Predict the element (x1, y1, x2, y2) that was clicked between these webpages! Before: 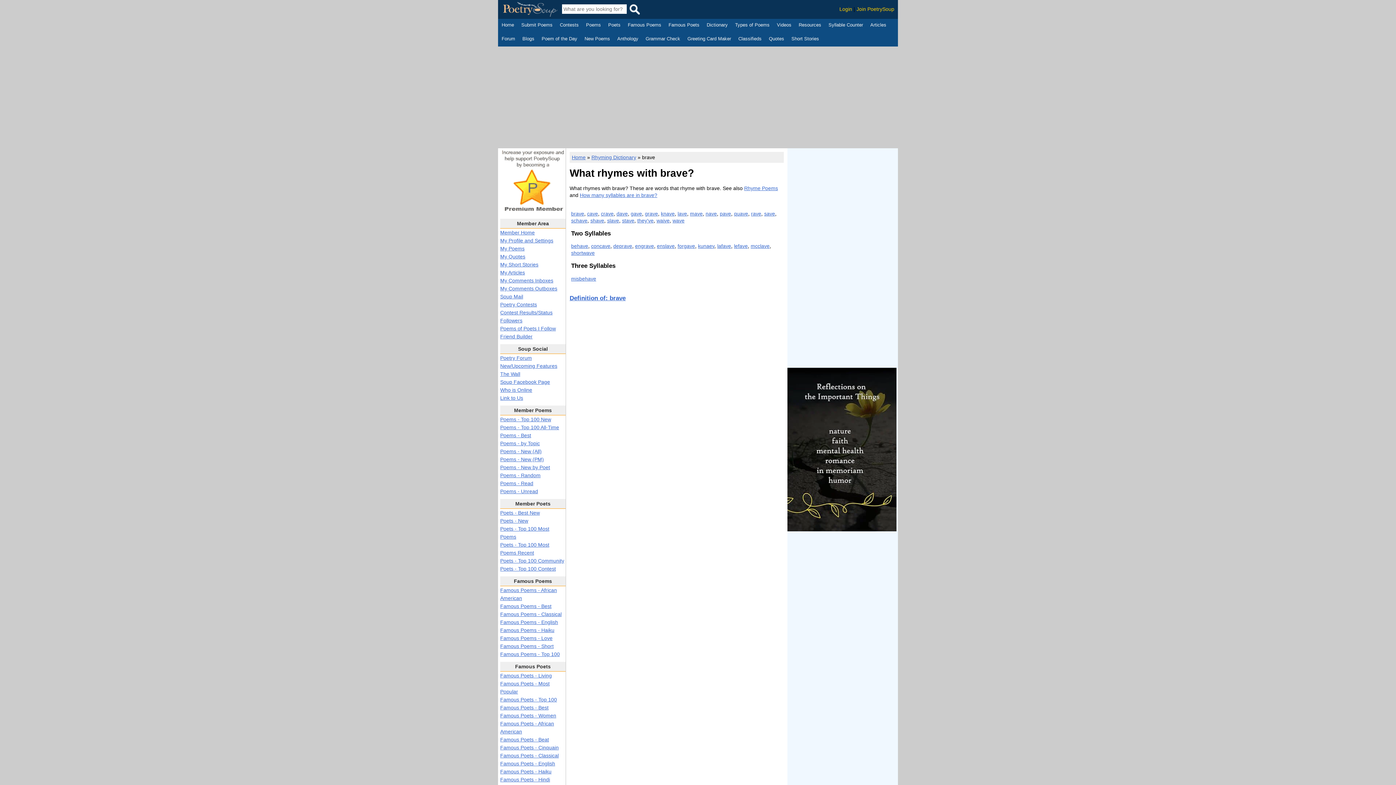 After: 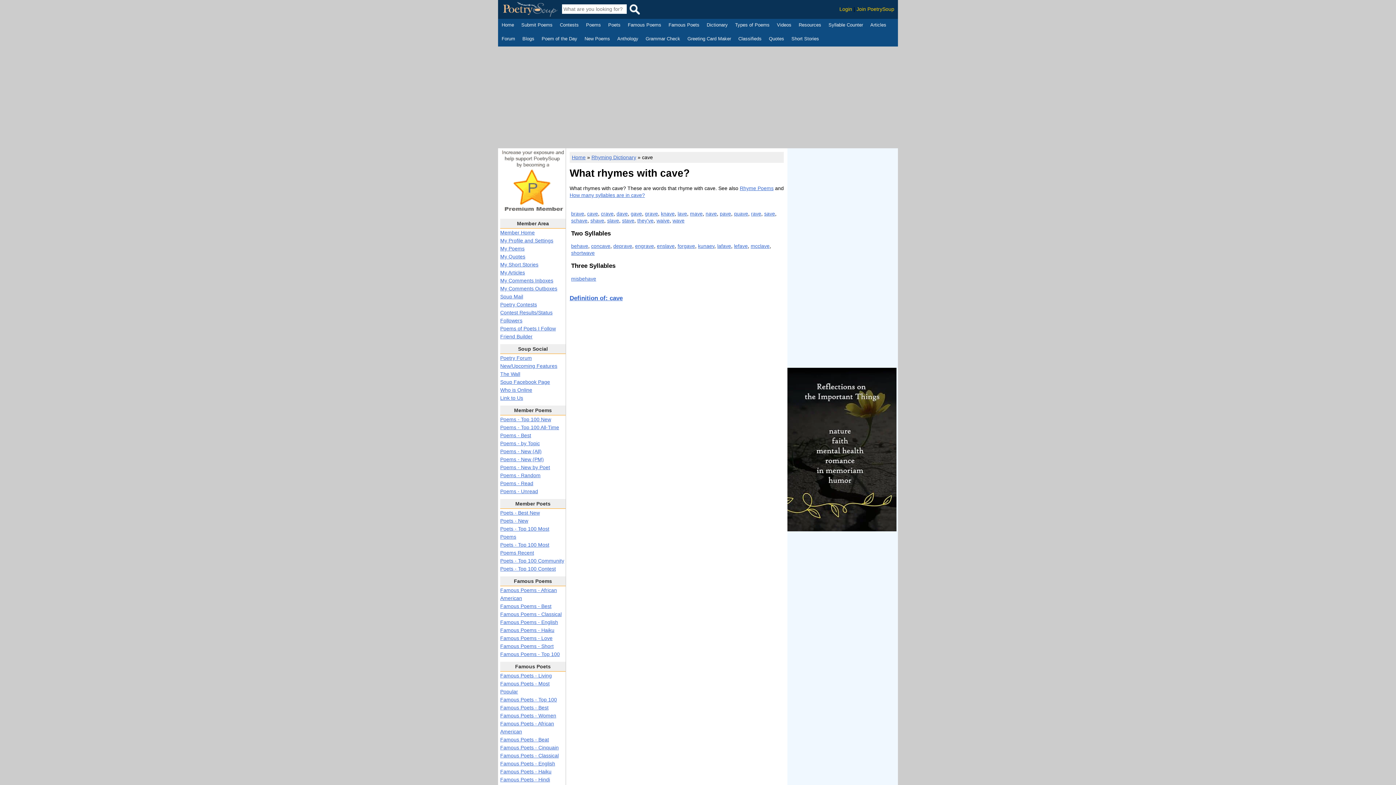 Action: bbox: (587, 210, 598, 216) label: cave